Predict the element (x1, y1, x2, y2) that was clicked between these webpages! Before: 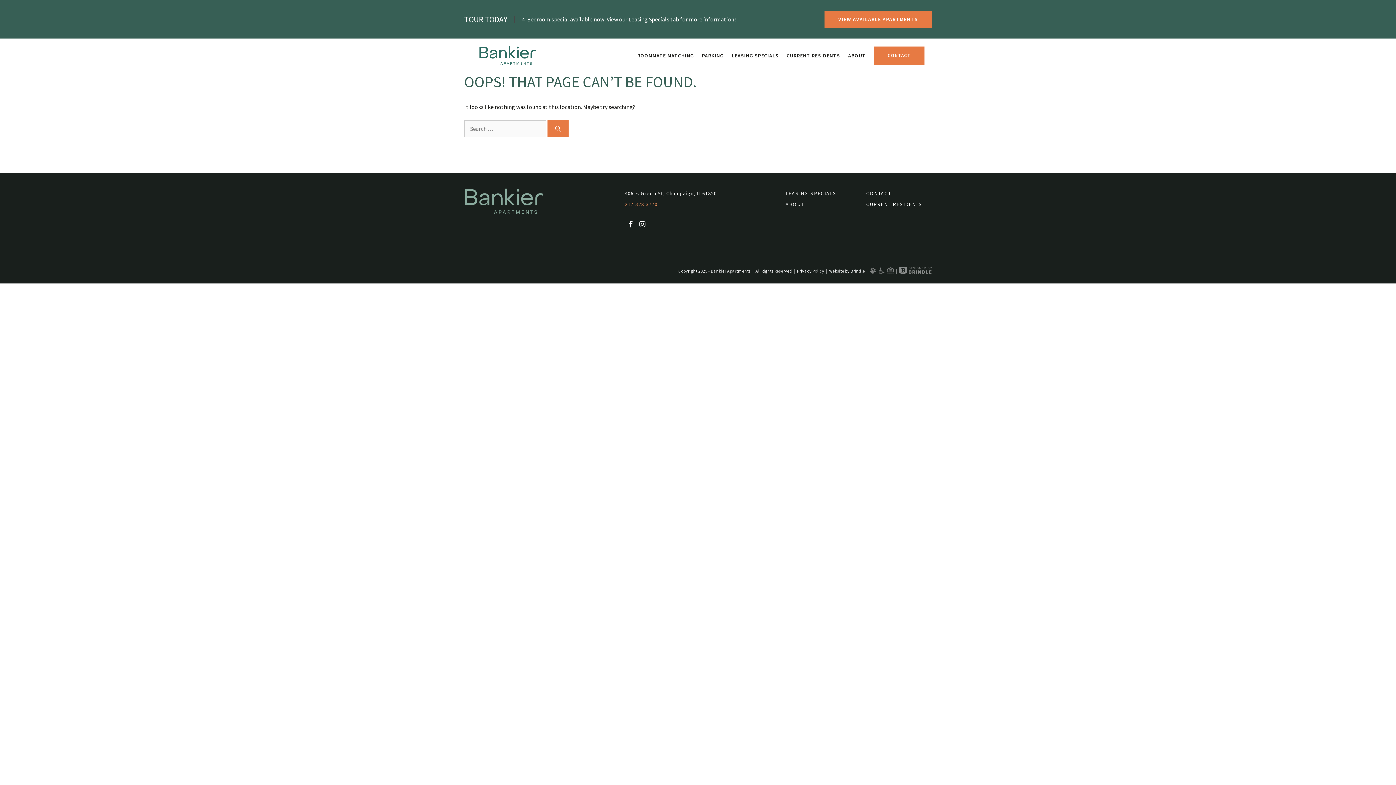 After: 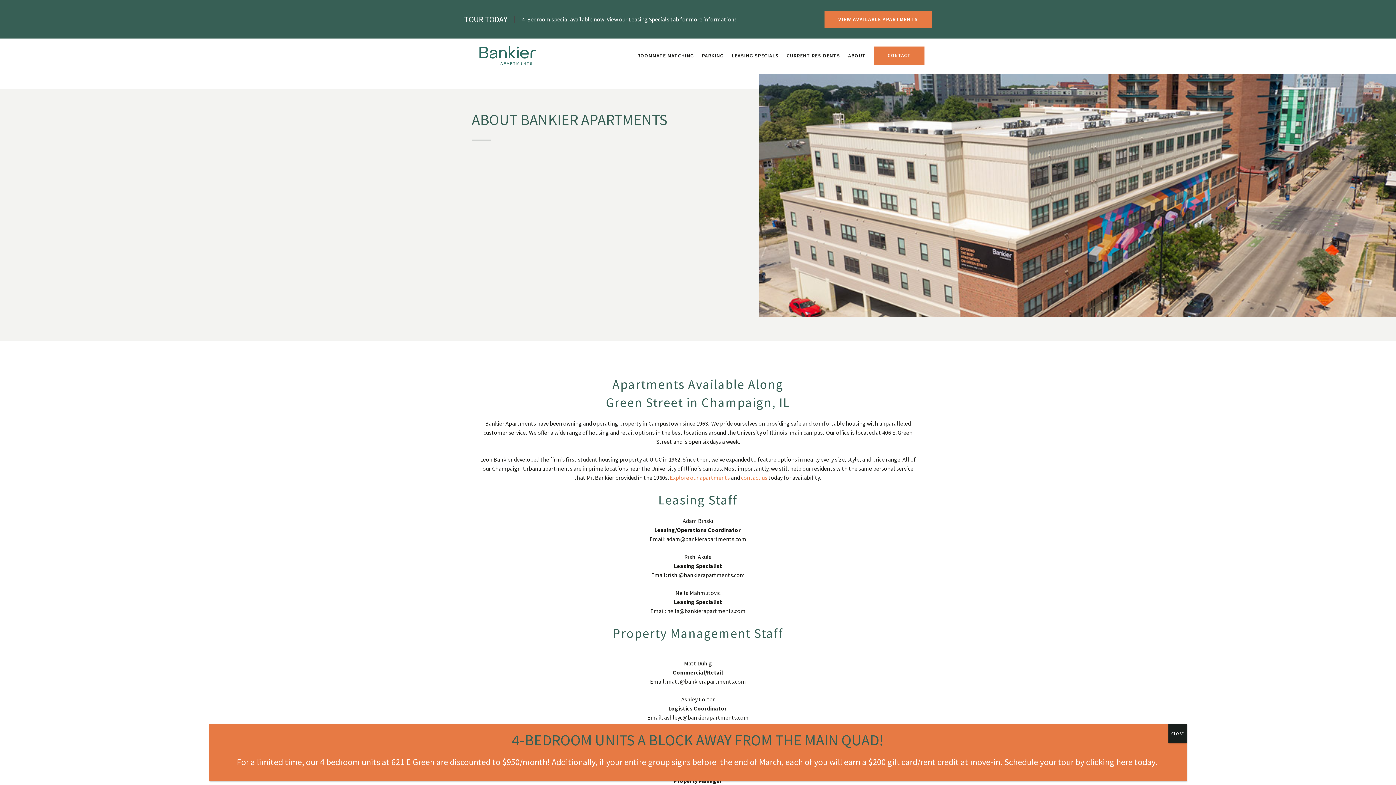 Action: bbox: (848, 47, 866, 63) label: ABOUT